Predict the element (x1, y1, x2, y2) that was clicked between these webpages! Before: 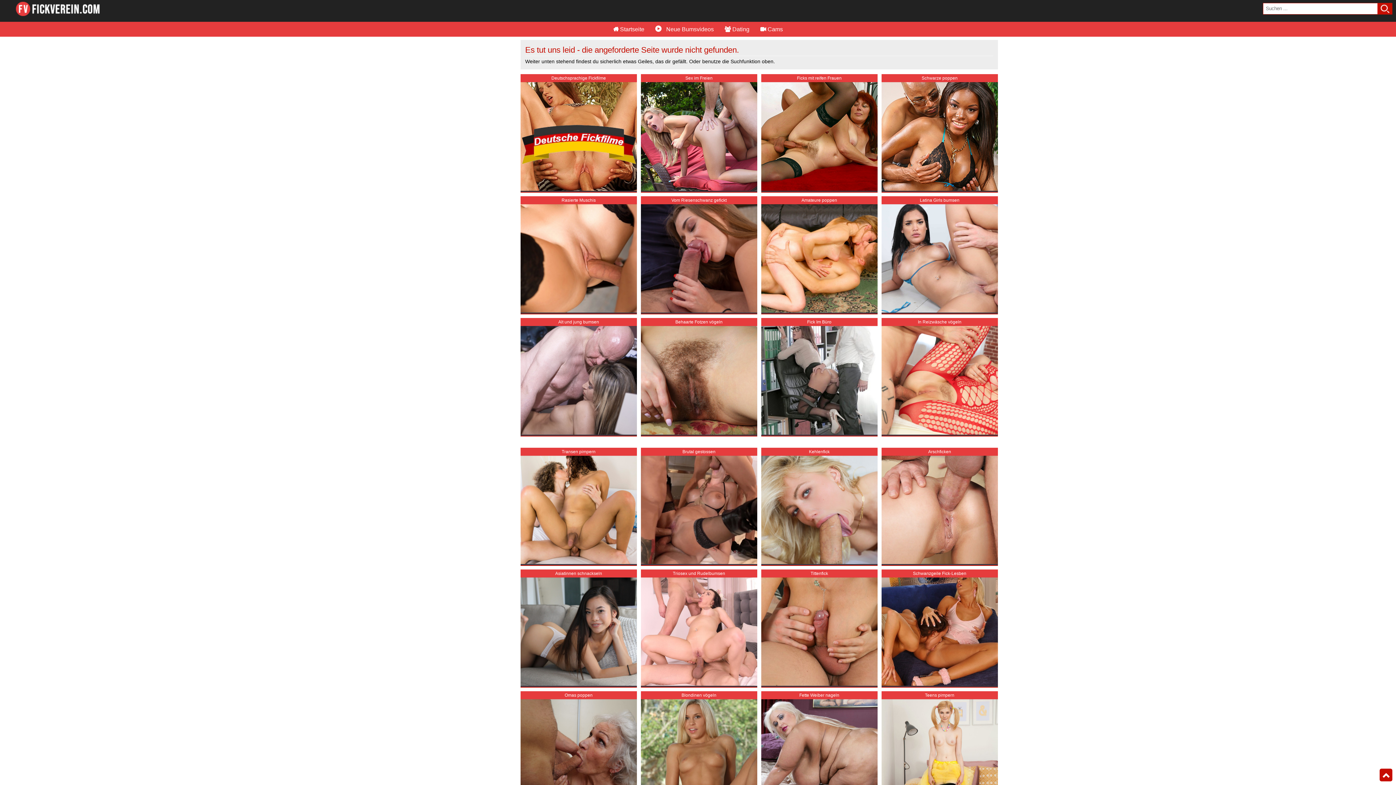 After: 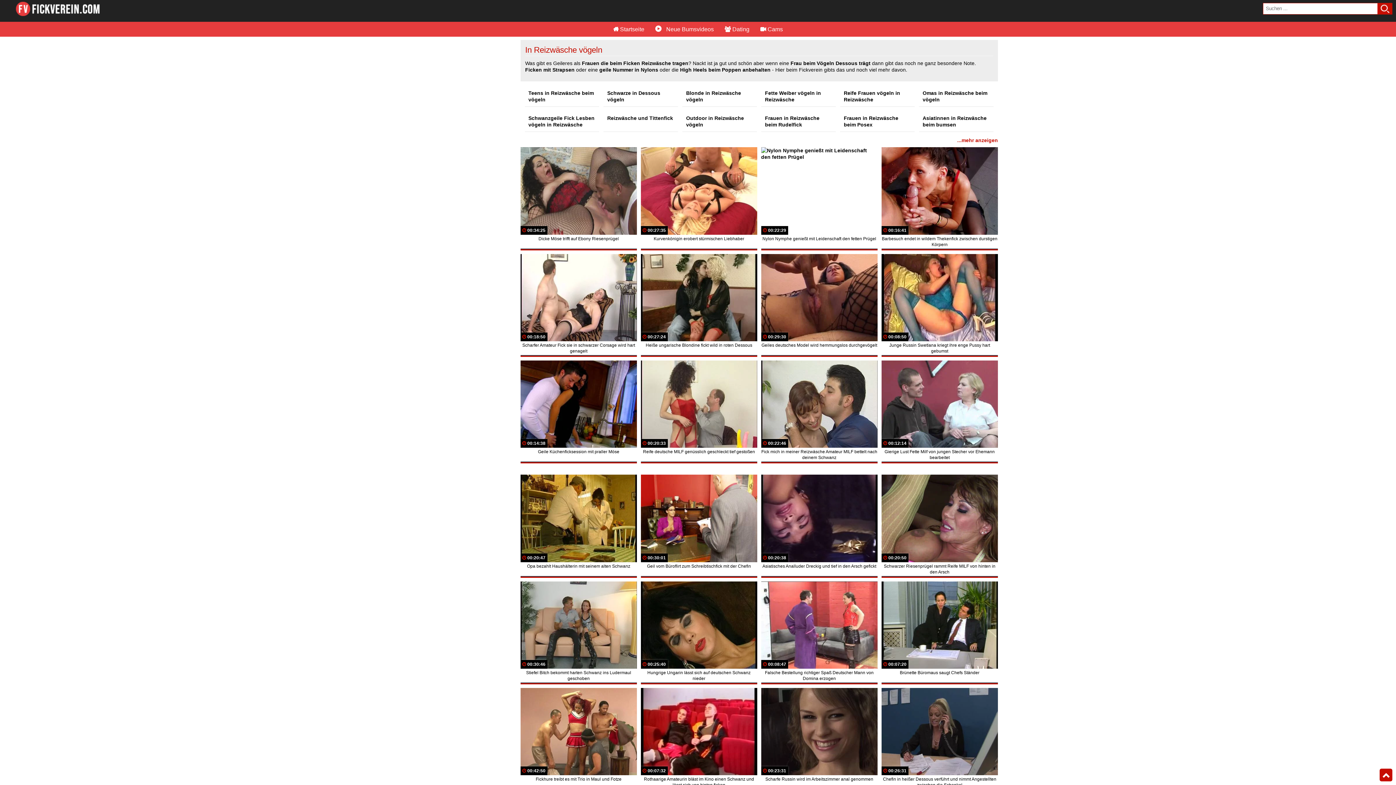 Action: label: In Reizwäsche vögeln bbox: (881, 318, 998, 434)